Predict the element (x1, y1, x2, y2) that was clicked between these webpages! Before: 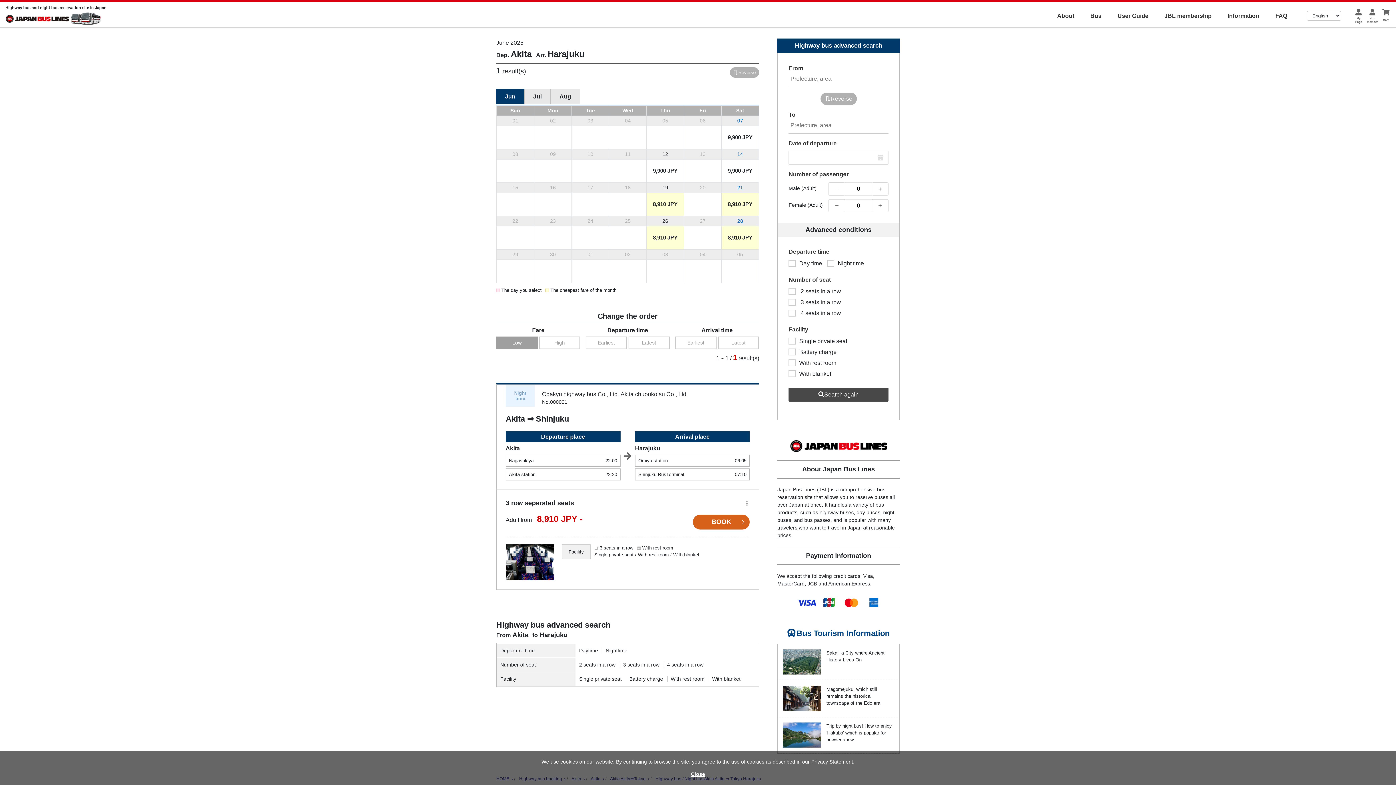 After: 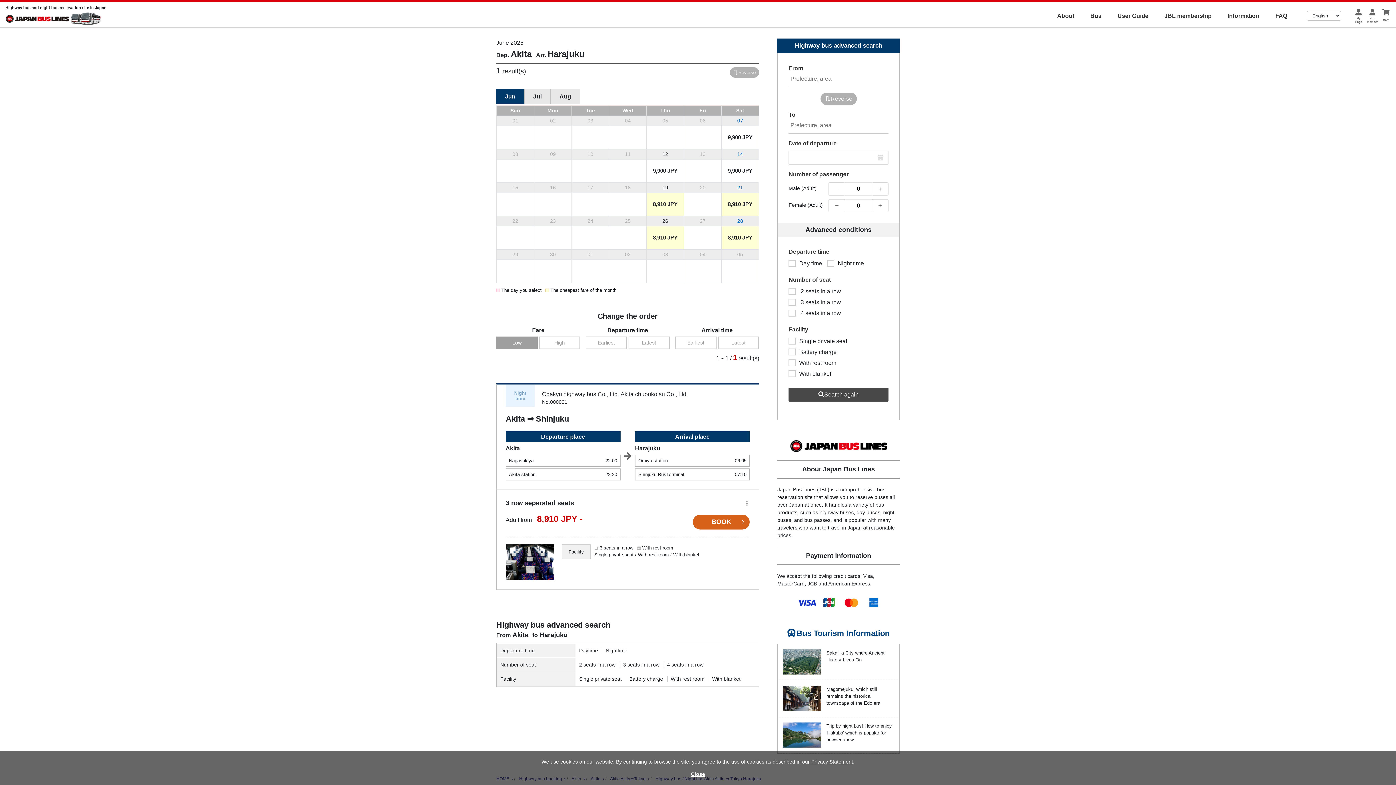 Action: bbox: (777, 680, 826, 716)